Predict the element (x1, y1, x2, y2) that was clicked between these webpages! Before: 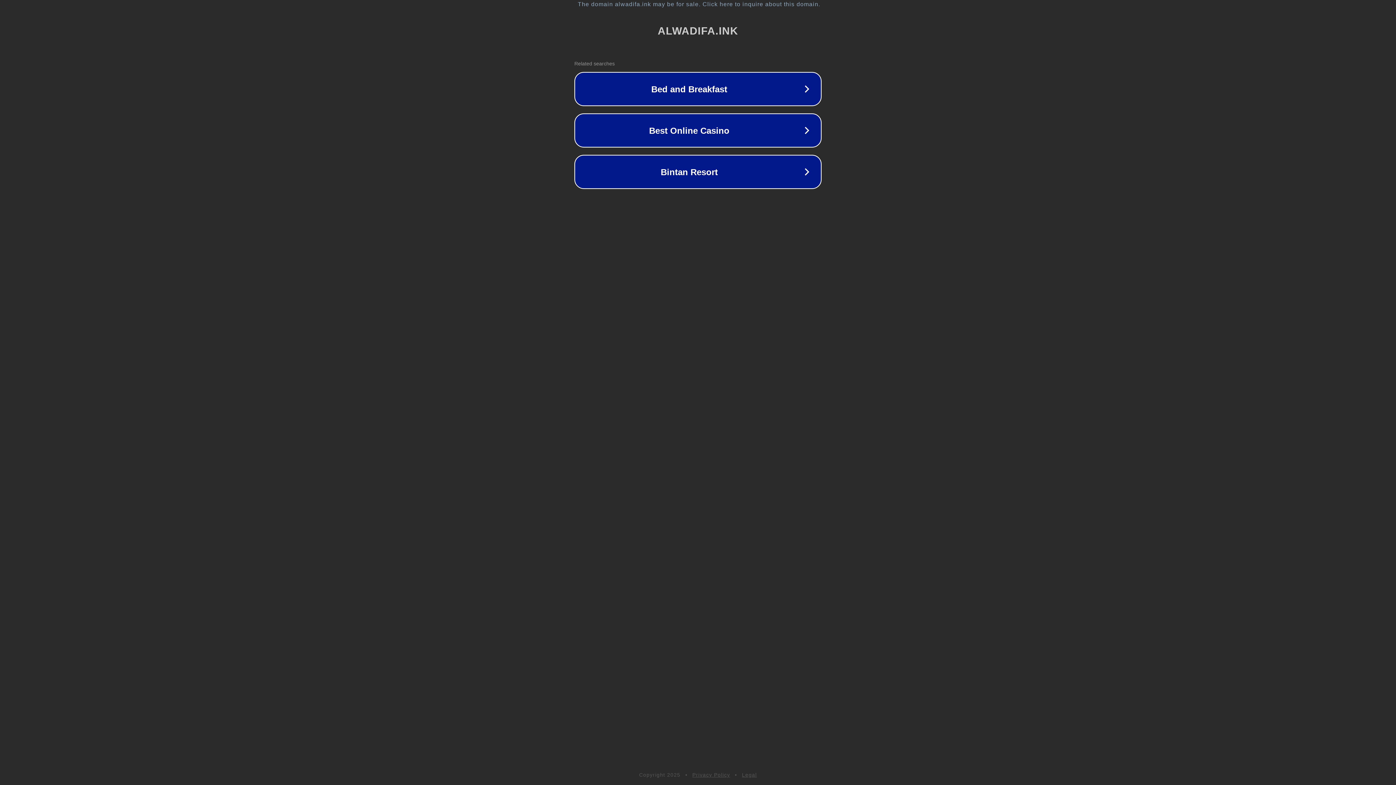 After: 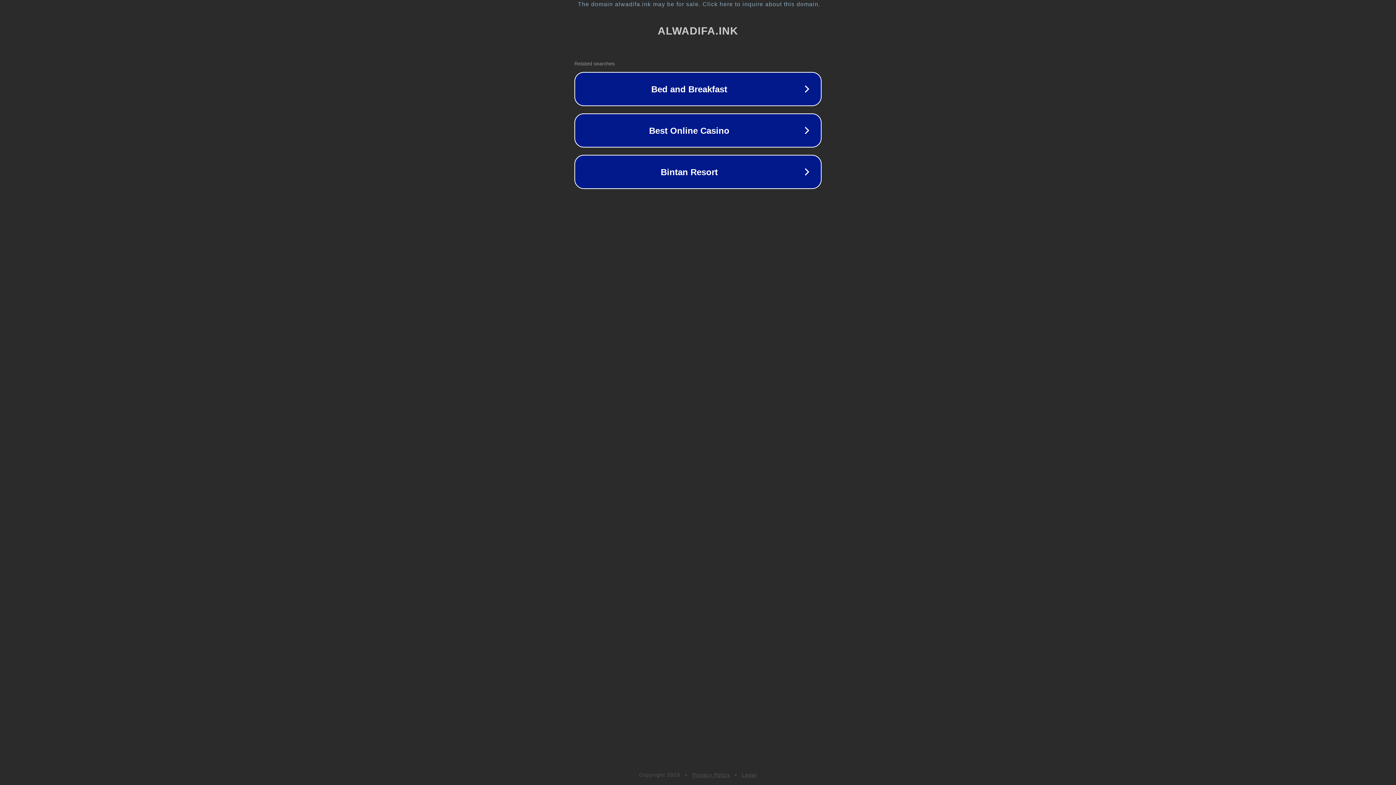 Action: bbox: (692, 772, 730, 778) label: Privacy Policy